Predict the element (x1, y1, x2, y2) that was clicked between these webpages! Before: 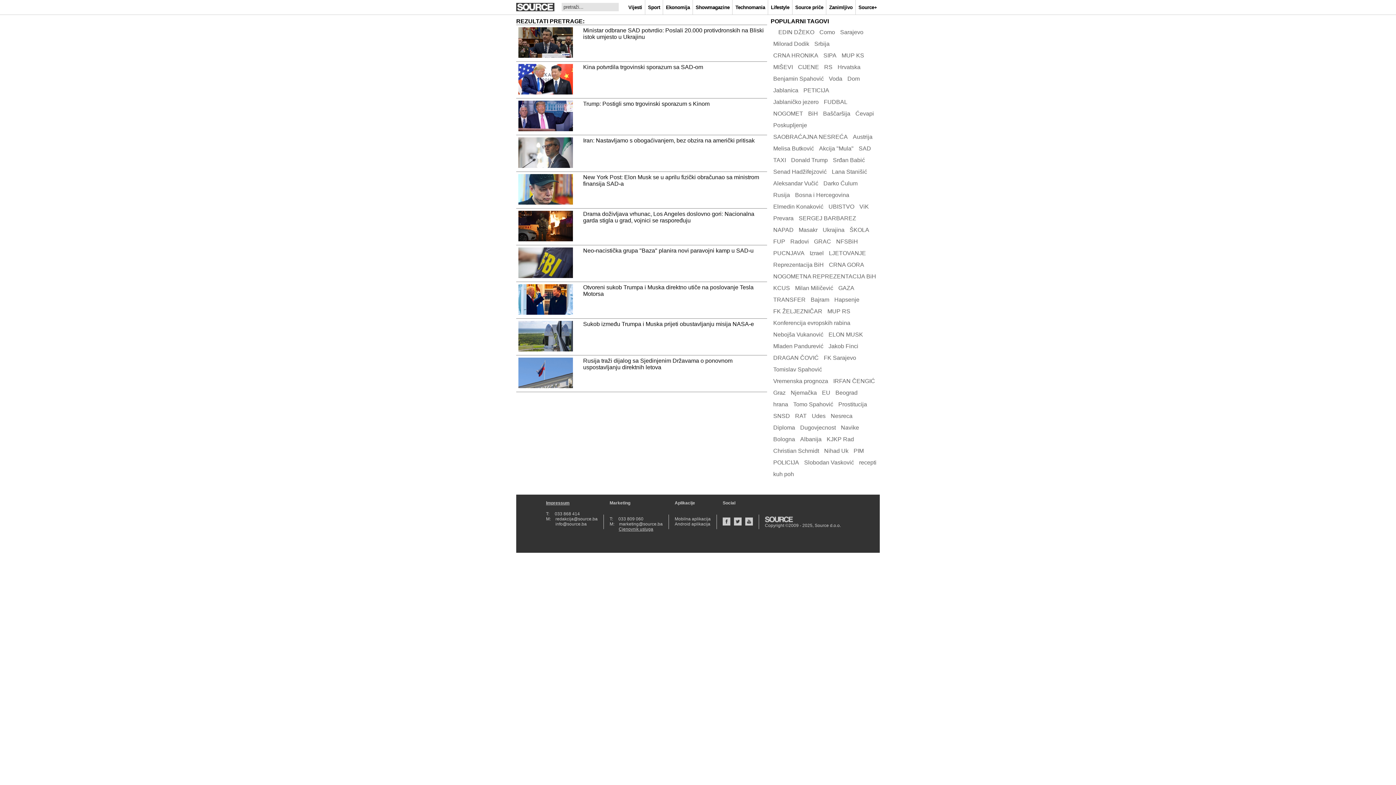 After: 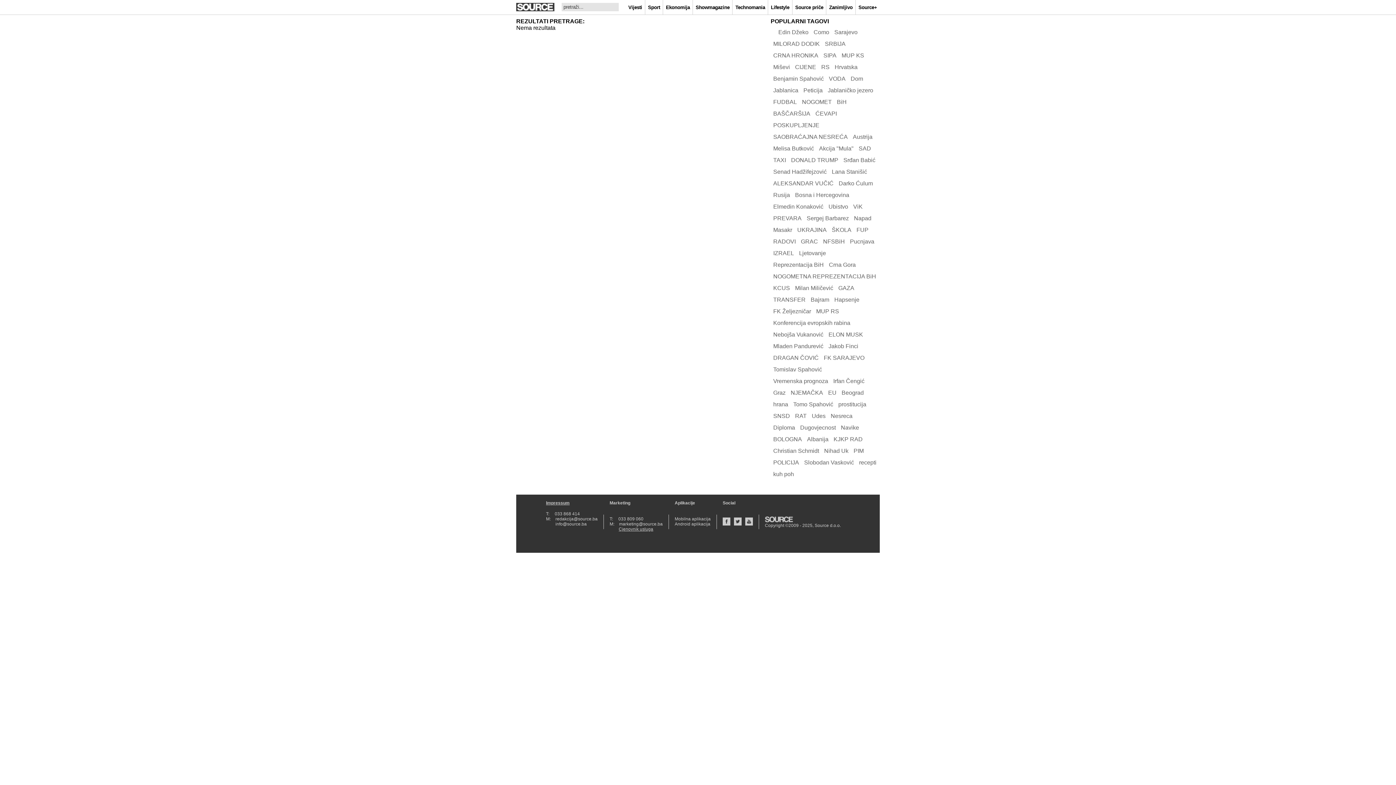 Action: bbox: (772, 144, 814, 152) label: Melisa Butković